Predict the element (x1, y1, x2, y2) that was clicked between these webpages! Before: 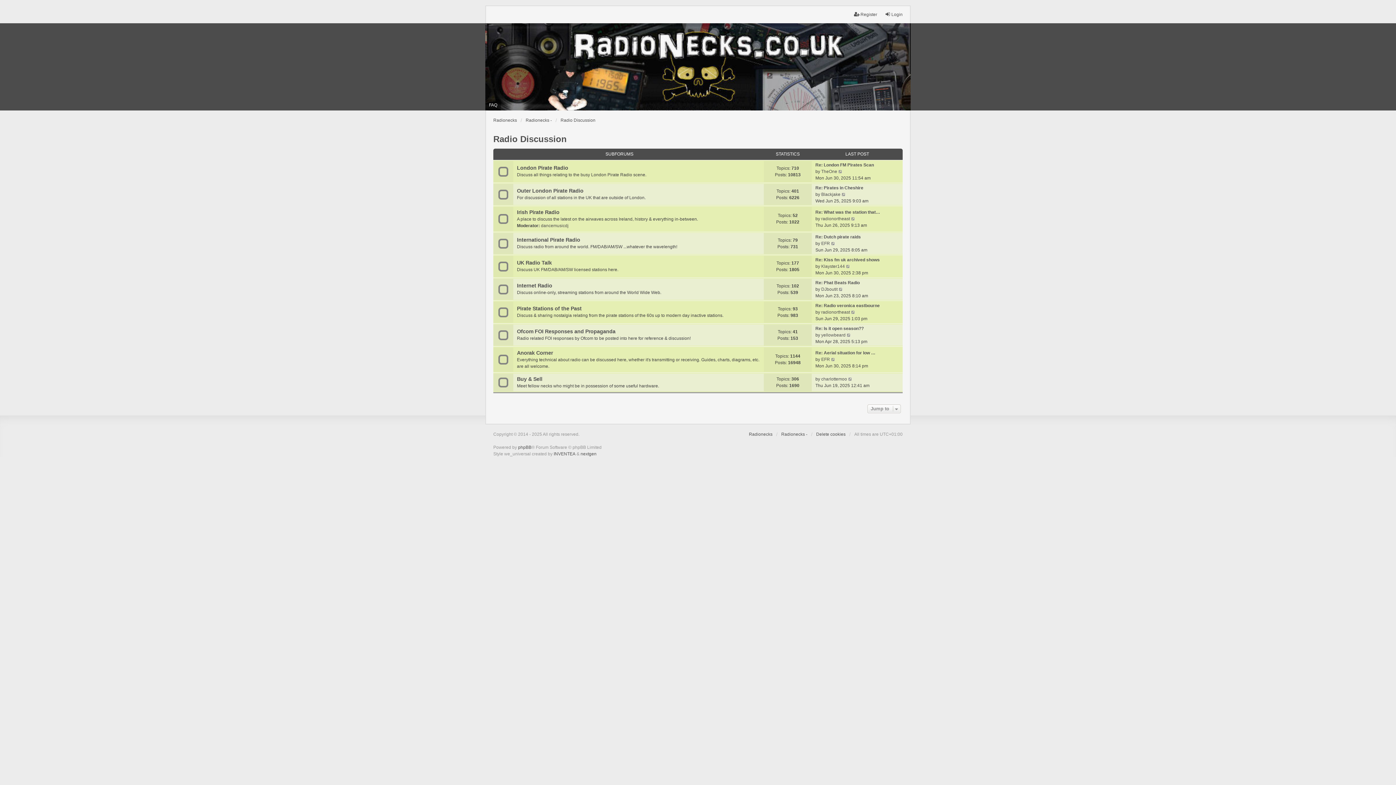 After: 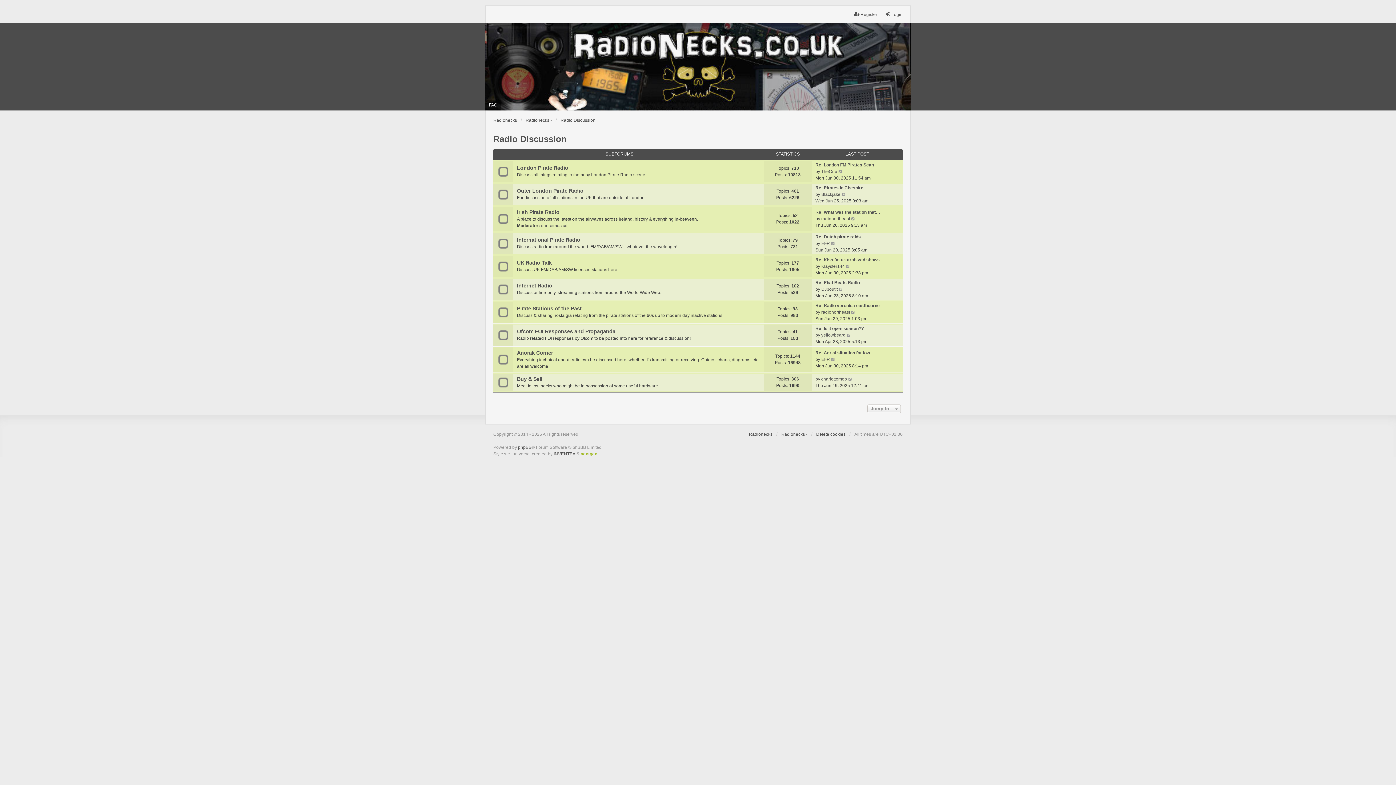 Action: bbox: (580, 450, 596, 457) label: nextgen